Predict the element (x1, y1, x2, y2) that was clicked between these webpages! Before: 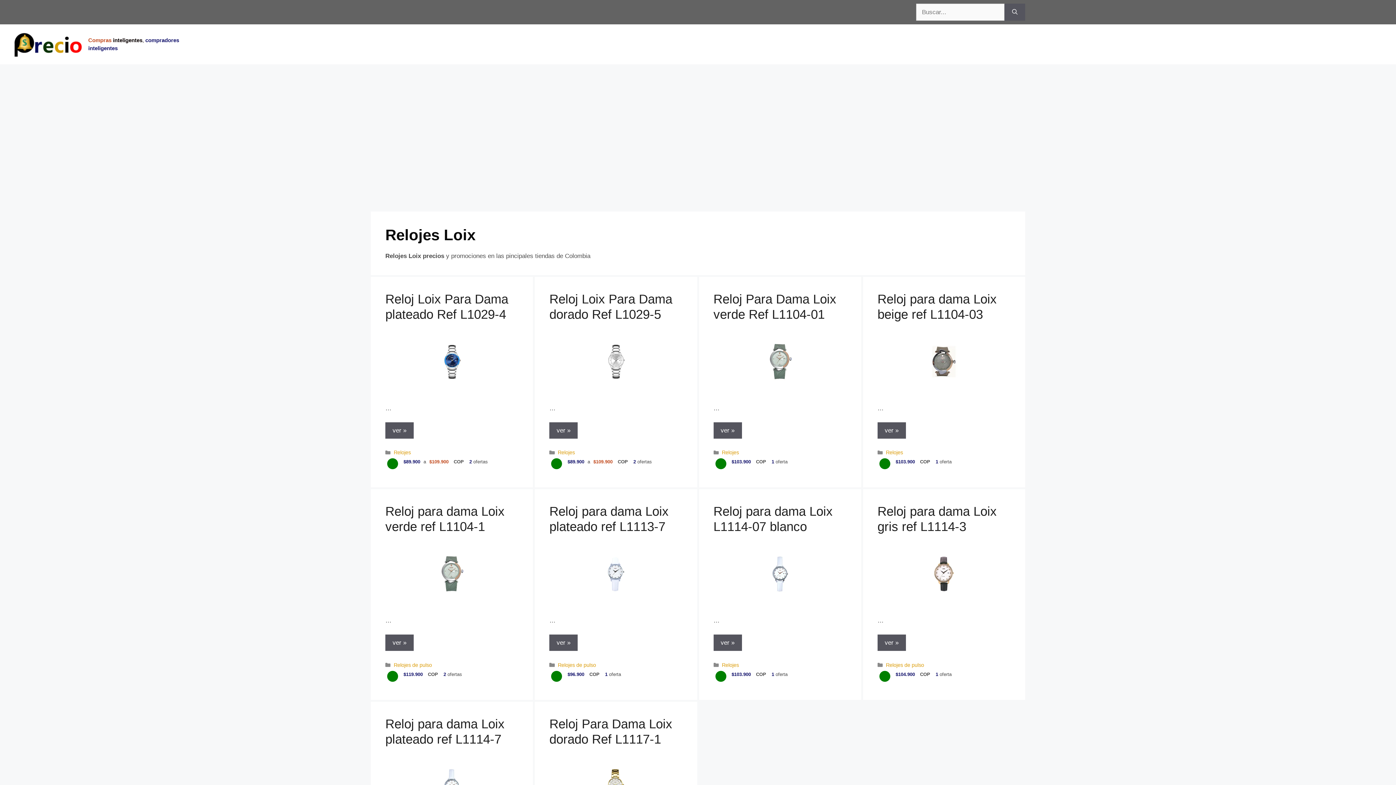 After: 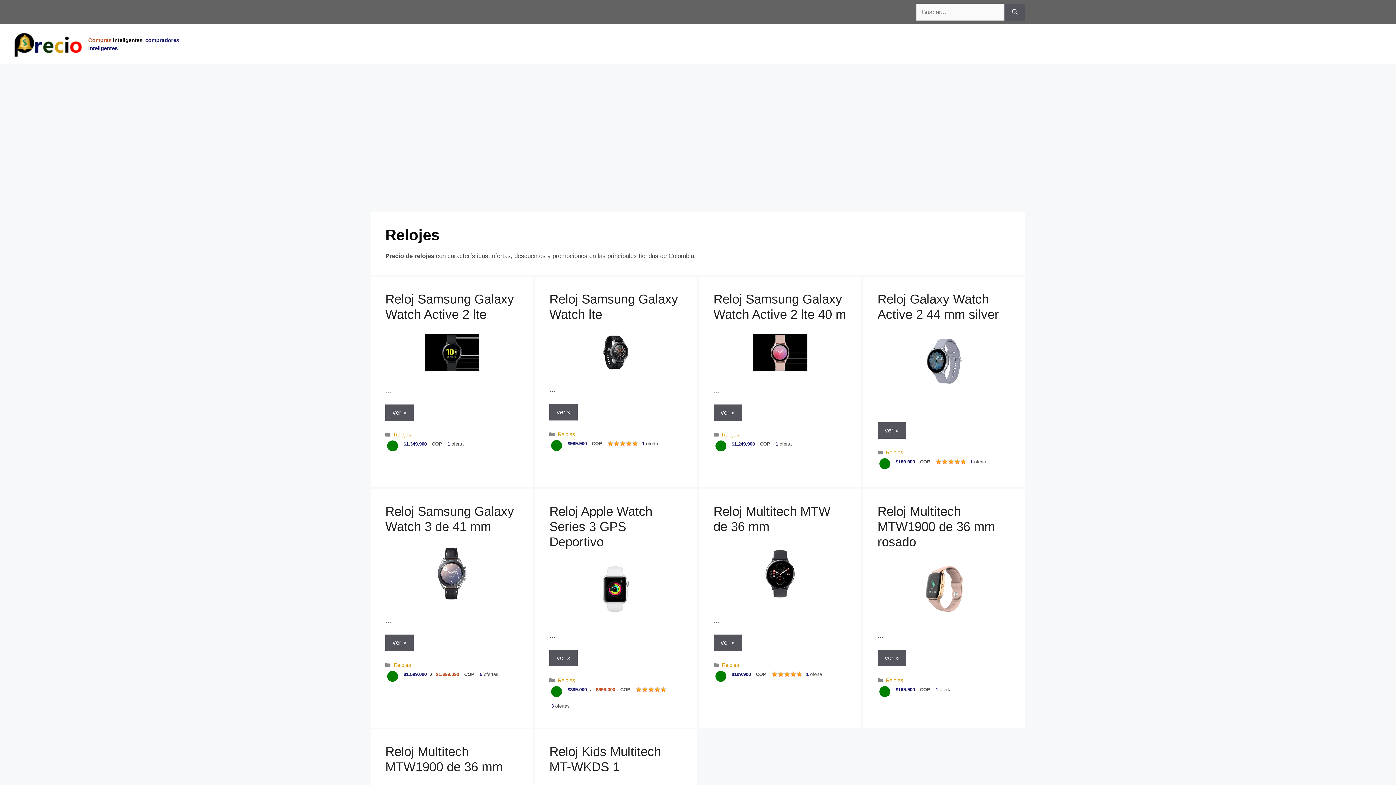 Action: label: Relojes bbox: (886, 449, 903, 455)